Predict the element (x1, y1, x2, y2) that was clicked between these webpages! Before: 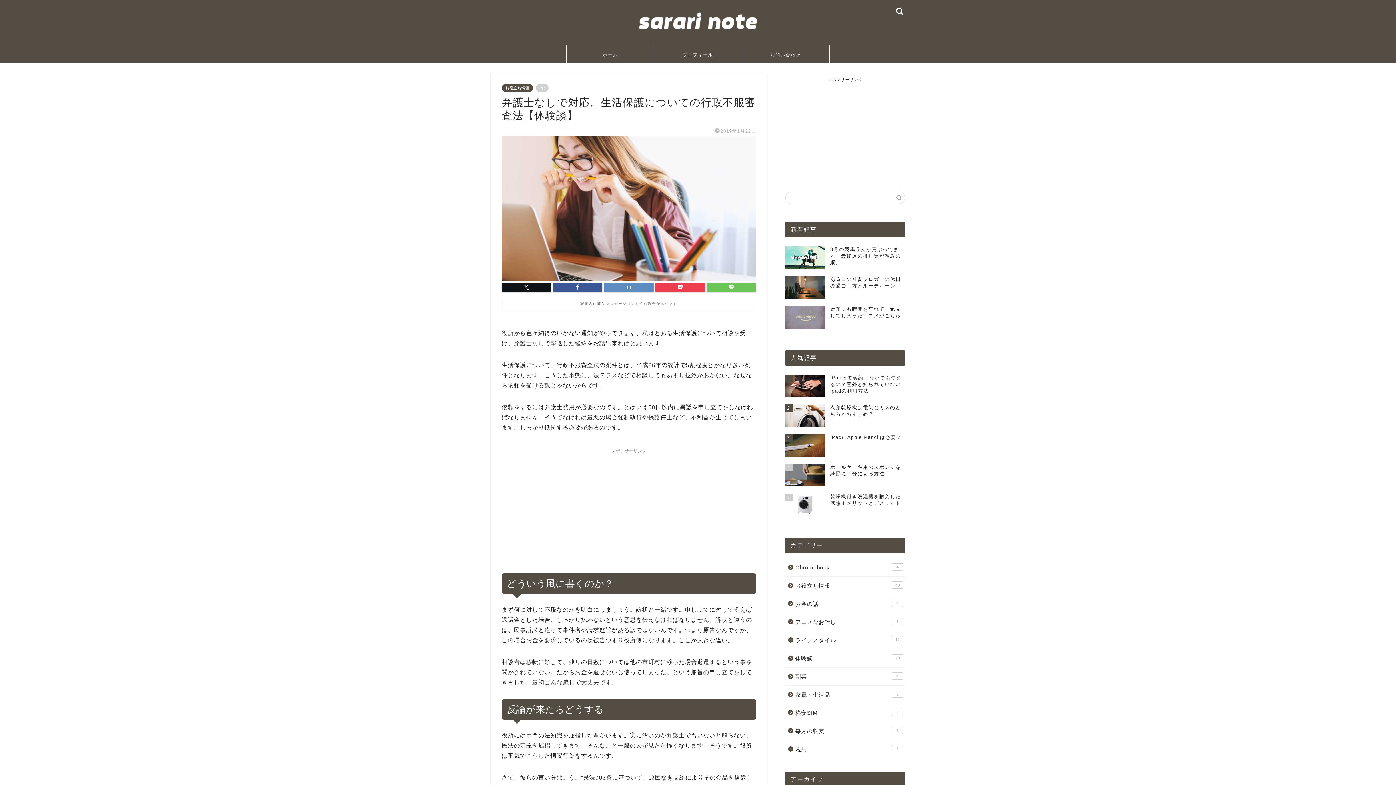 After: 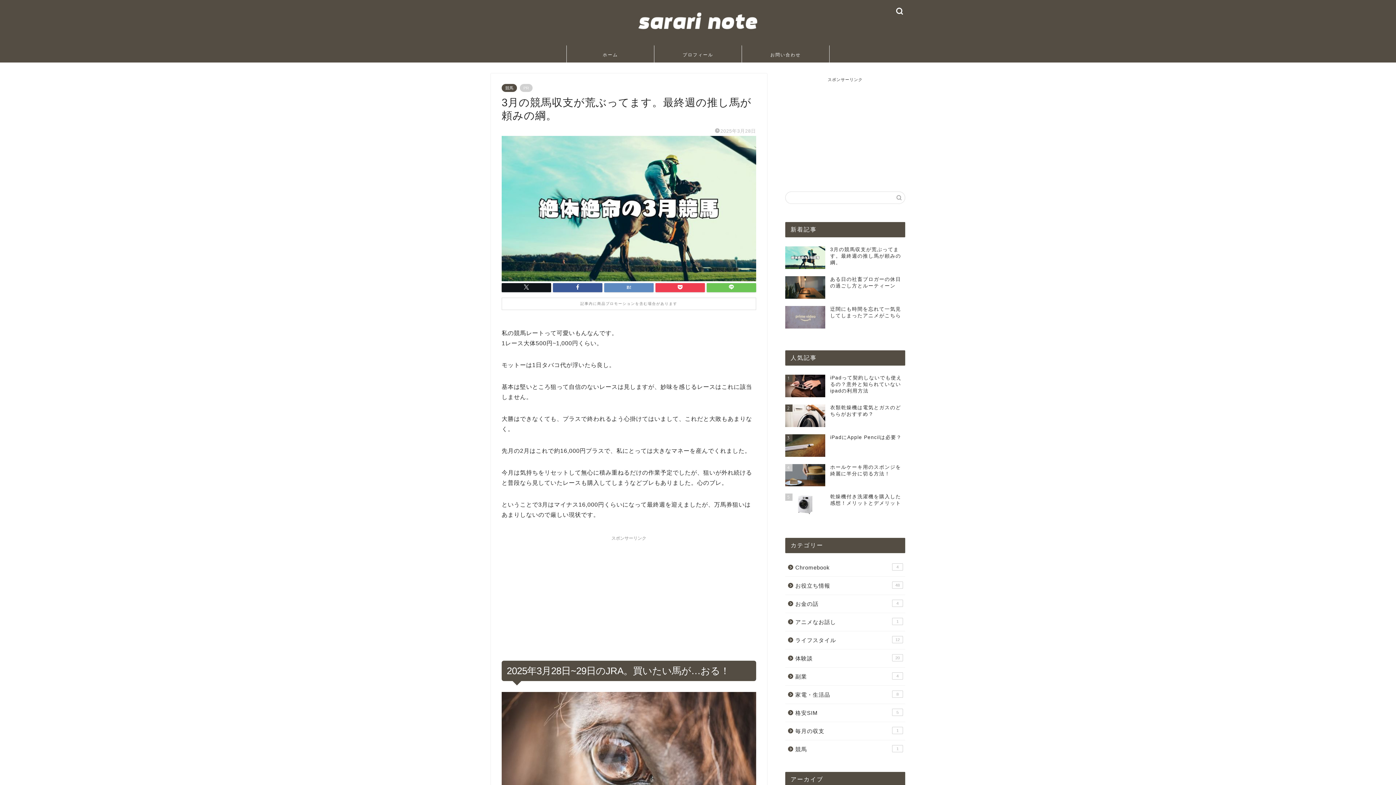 Action: label: 3月の競馬収支が荒ぶってます。最終週の推し馬が頼みの綱。 bbox: (785, 242, 905, 272)